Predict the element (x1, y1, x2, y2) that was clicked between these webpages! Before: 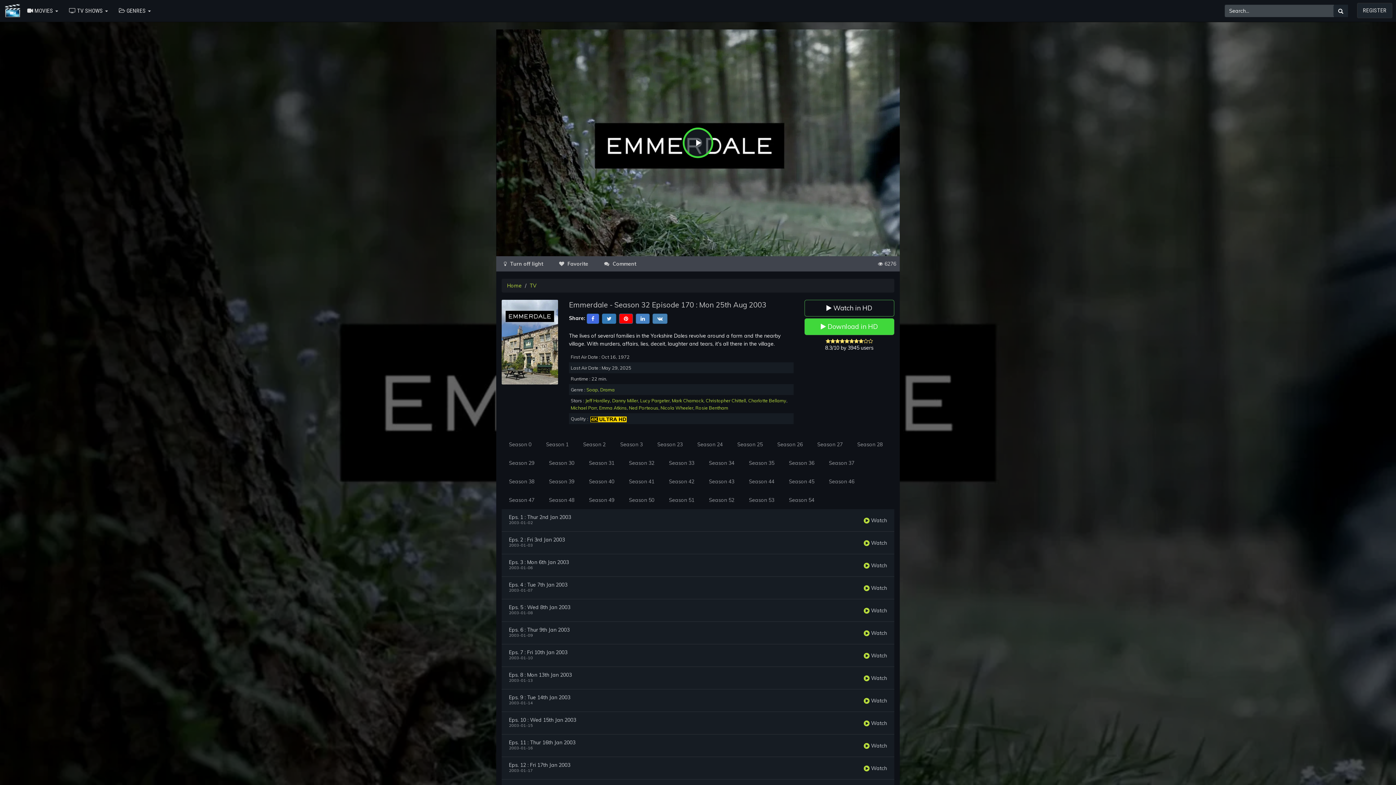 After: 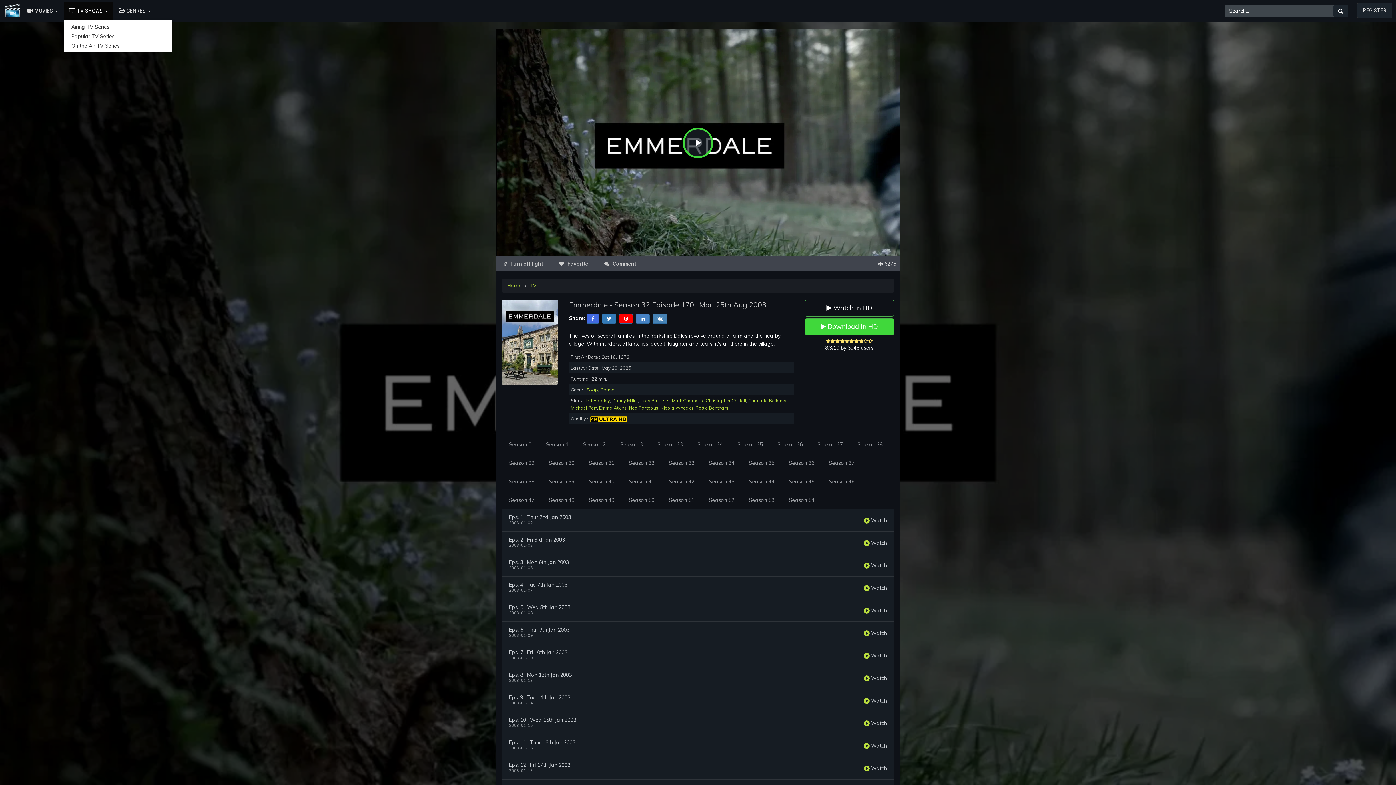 Action: label:  TV SHOWS  bbox: (63, 1, 113, 20)